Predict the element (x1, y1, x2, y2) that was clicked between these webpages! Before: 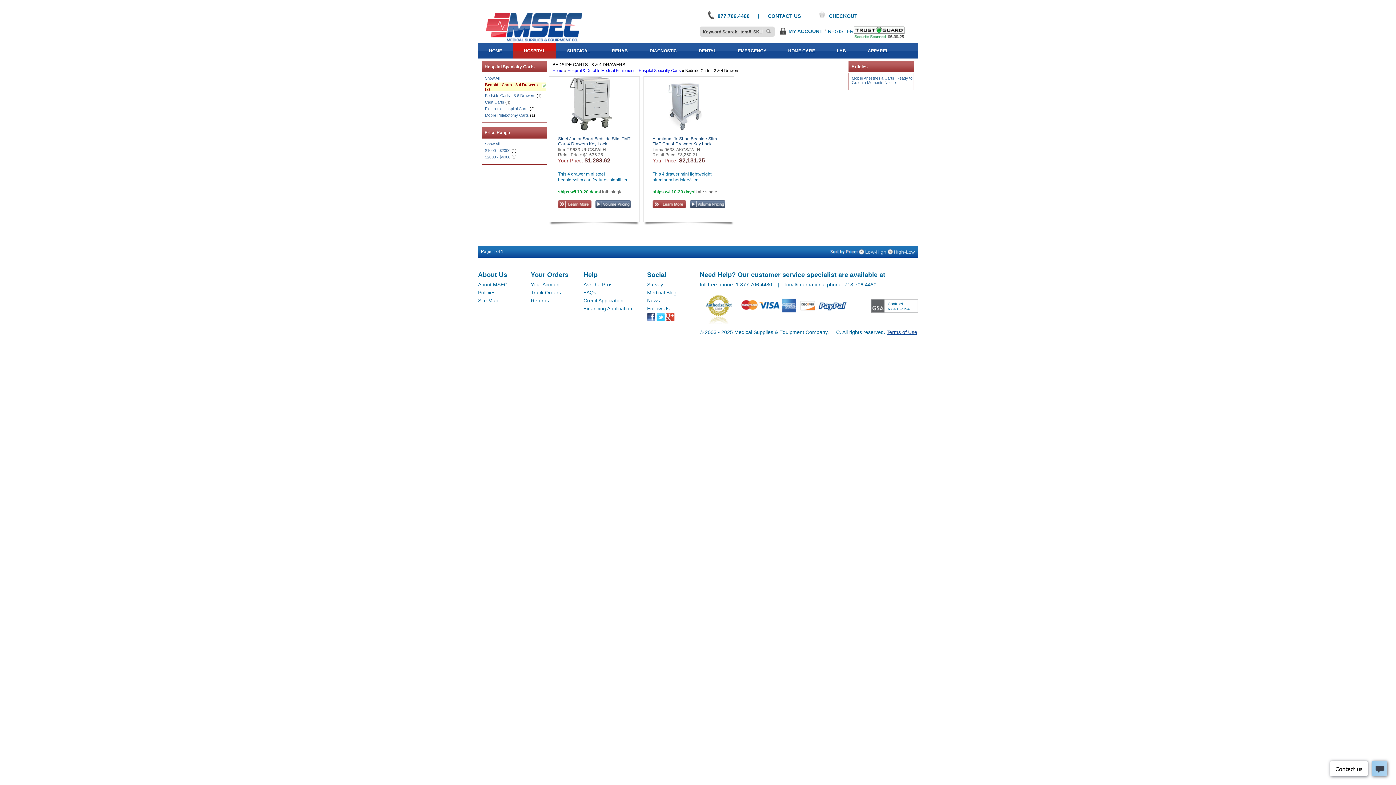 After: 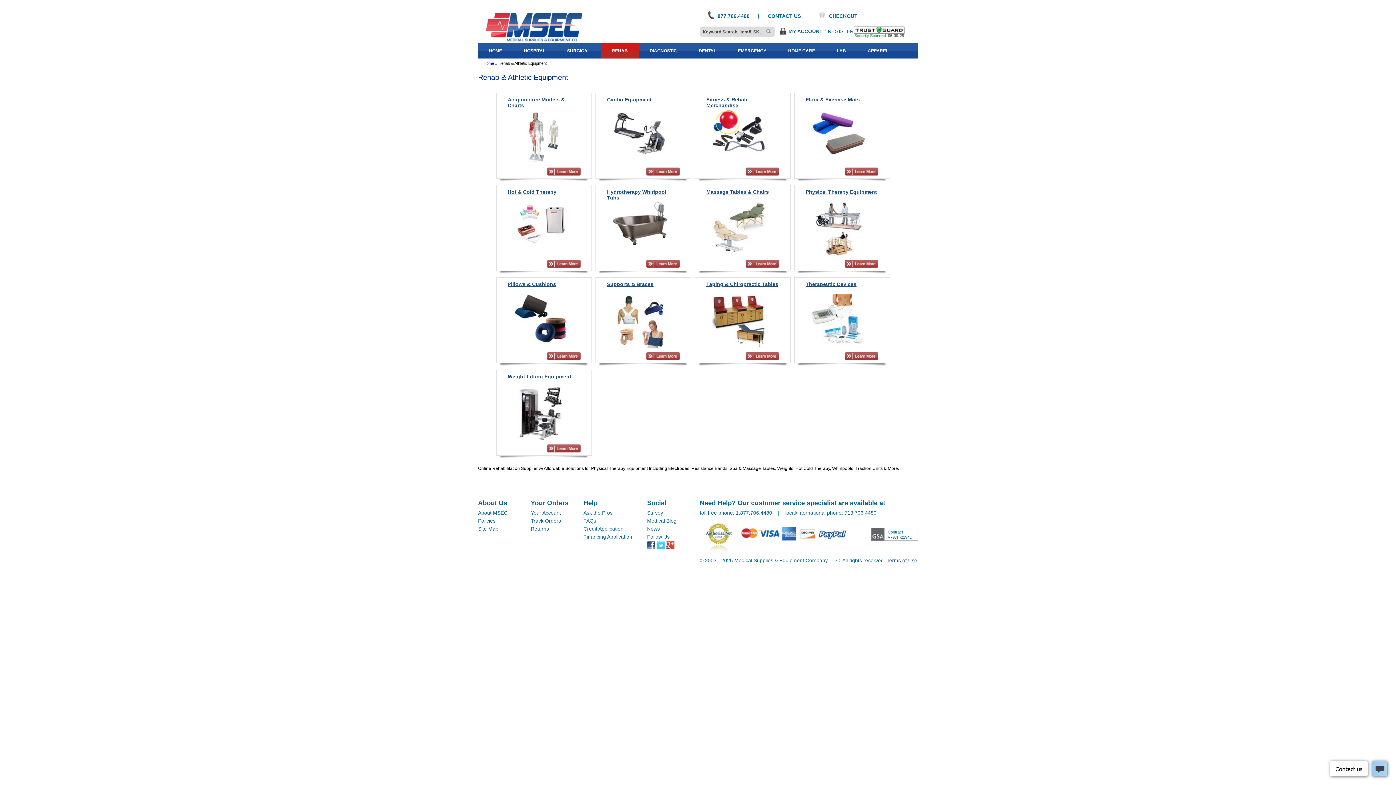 Action: bbox: (601, 43, 638, 58) label: REHAB